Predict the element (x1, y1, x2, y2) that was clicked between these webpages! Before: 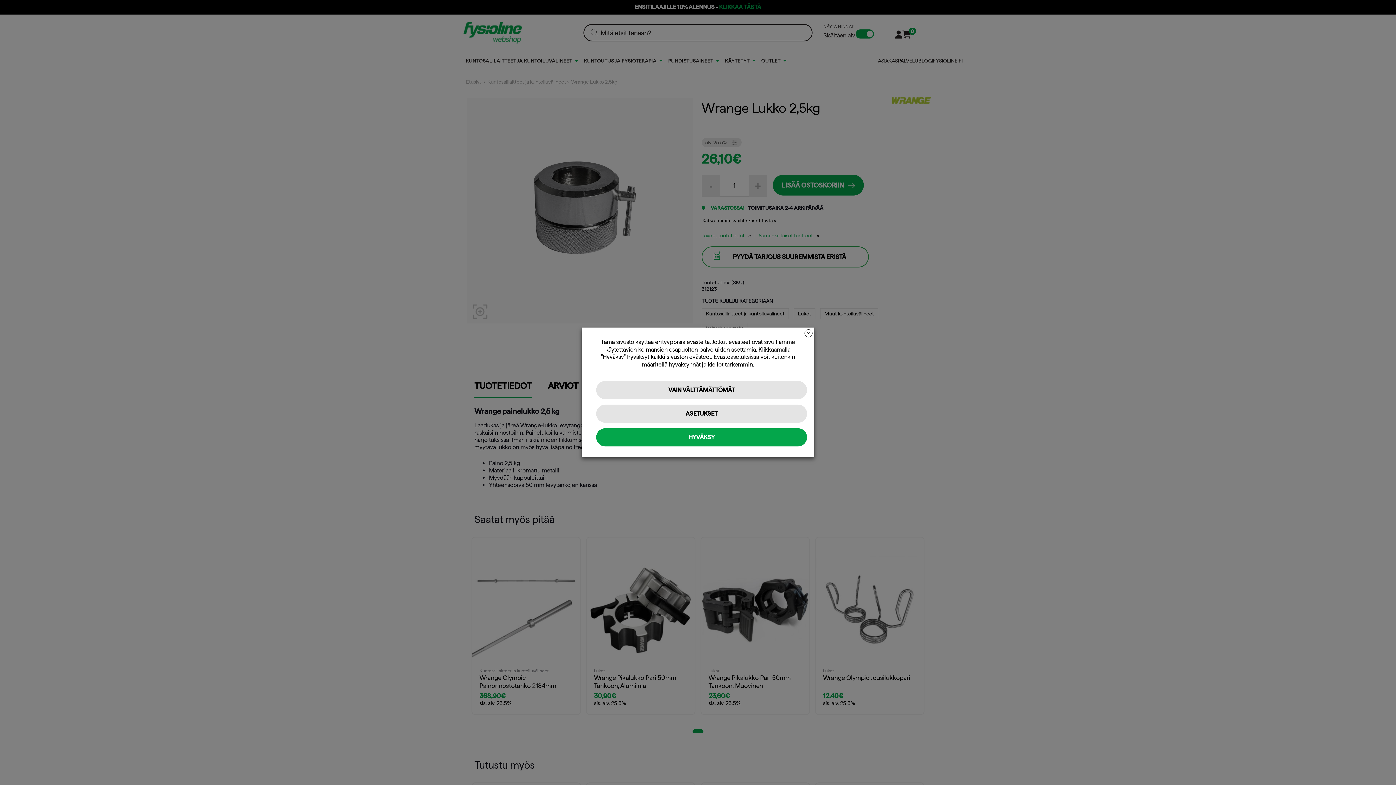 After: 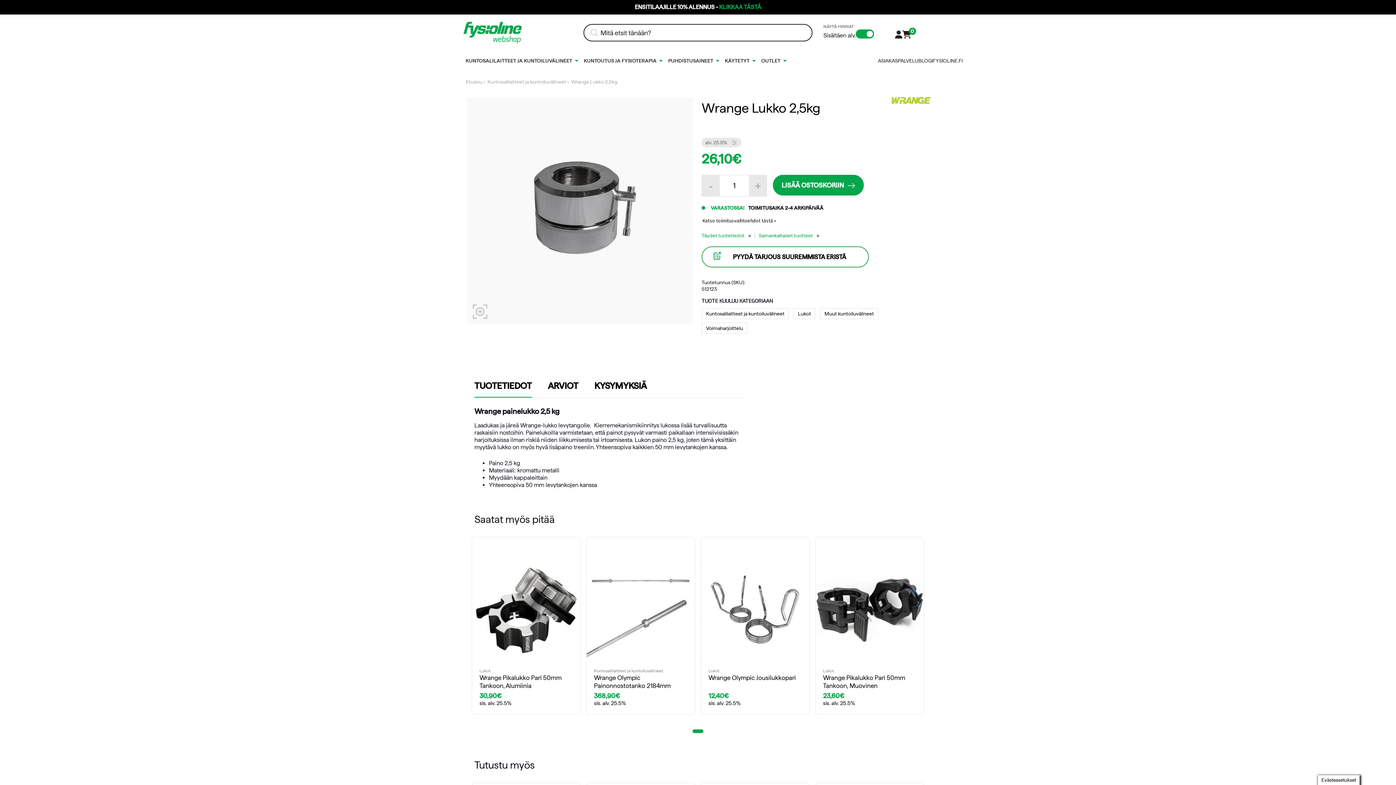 Action: bbox: (596, 428, 807, 446) label: HYVÄKSY